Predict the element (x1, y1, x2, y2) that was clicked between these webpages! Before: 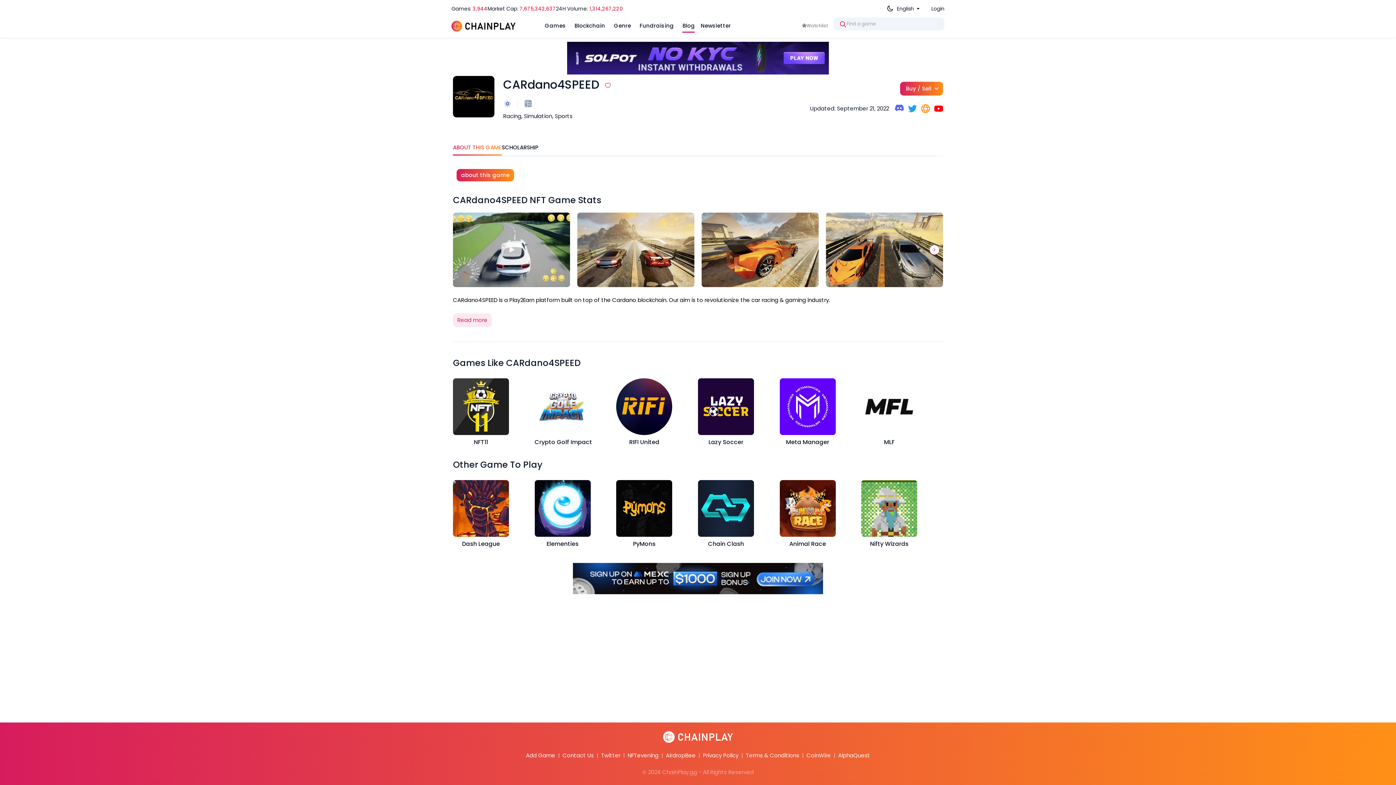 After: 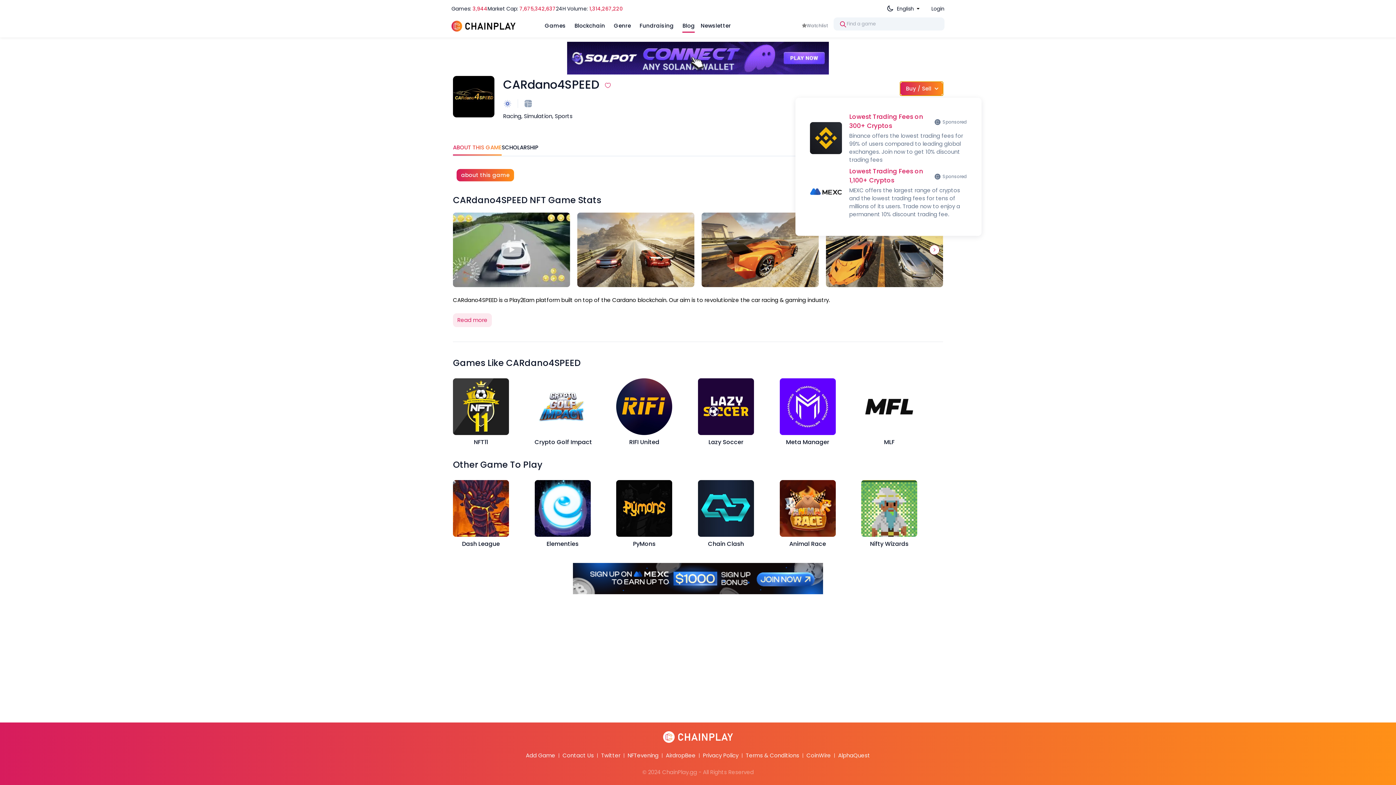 Action: bbox: (900, 81, 943, 95) label: Buy / Sell